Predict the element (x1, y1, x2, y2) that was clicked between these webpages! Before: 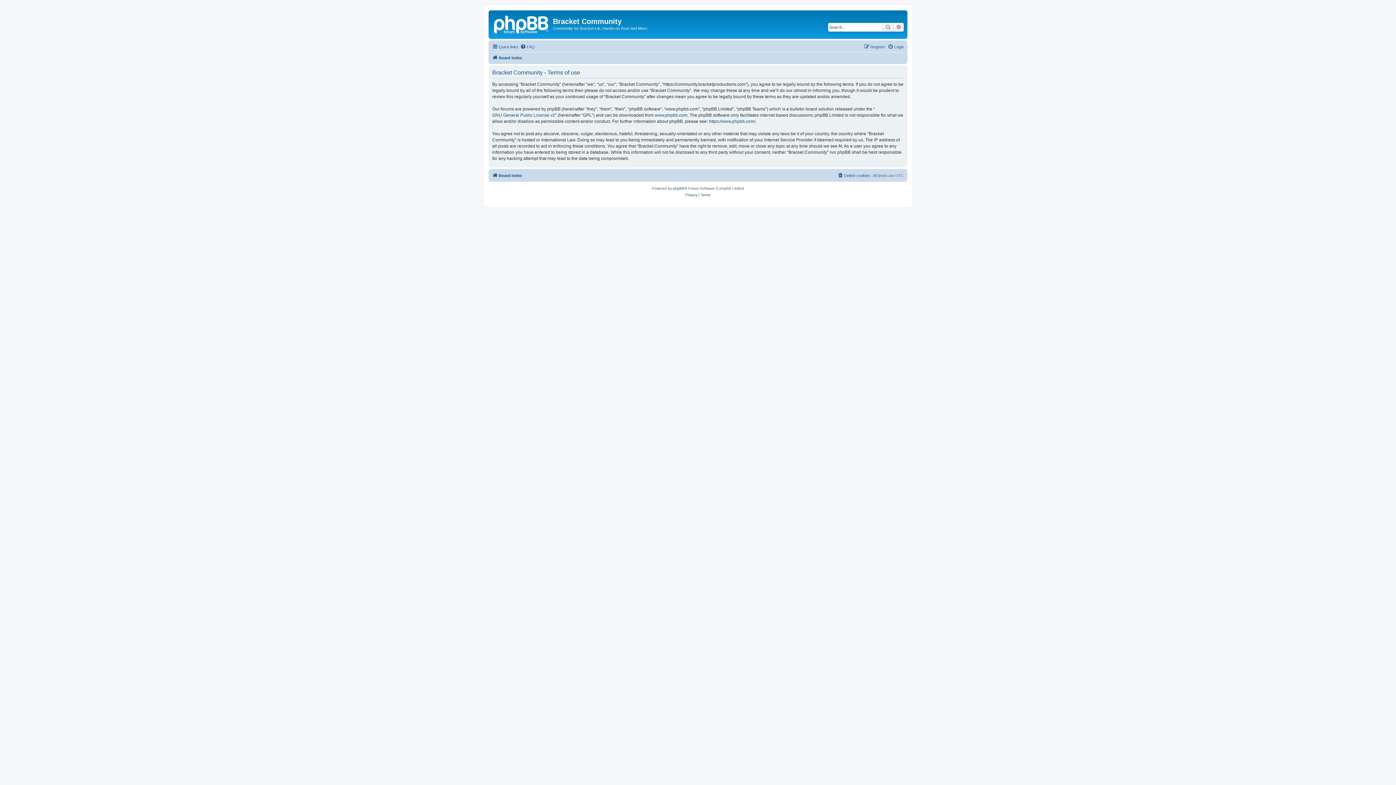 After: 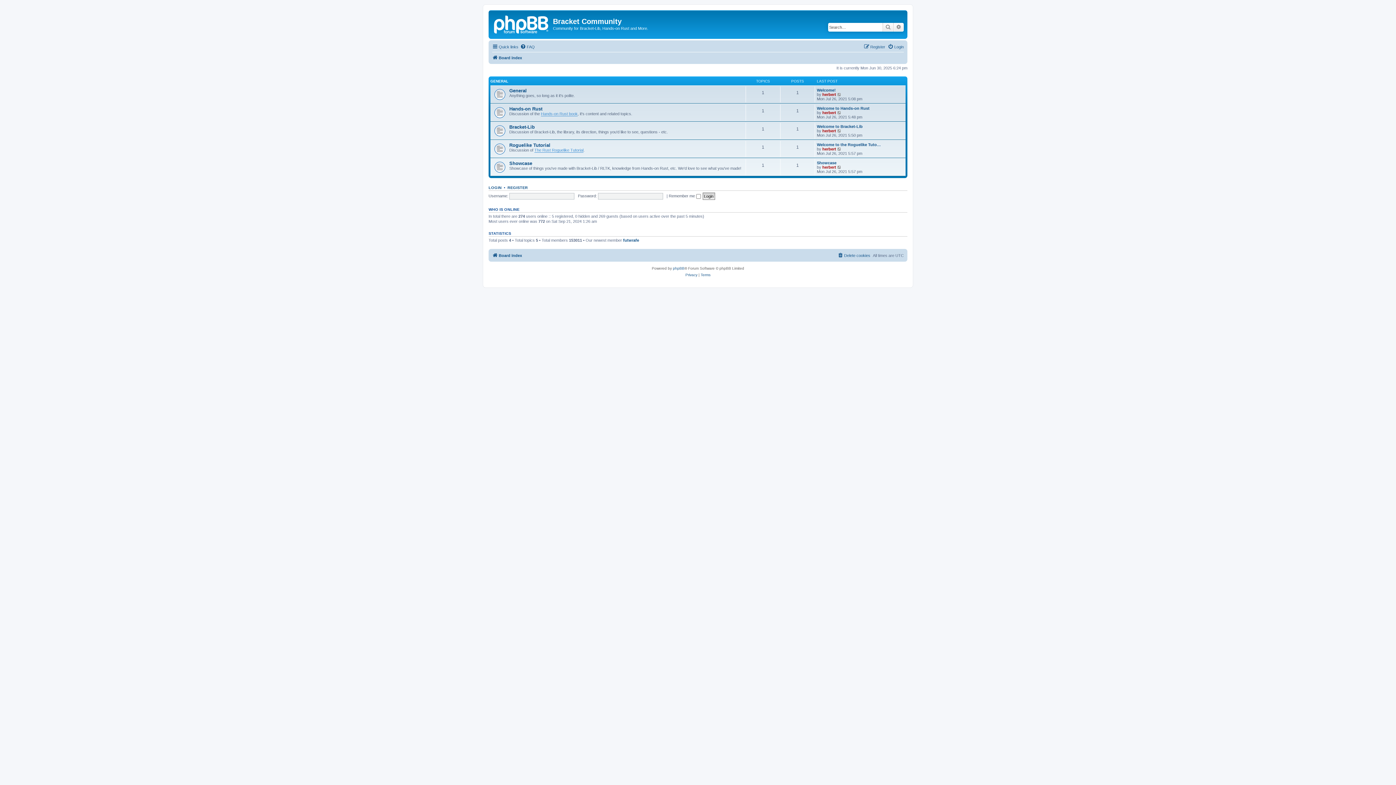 Action: bbox: (490, 12, 553, 35)